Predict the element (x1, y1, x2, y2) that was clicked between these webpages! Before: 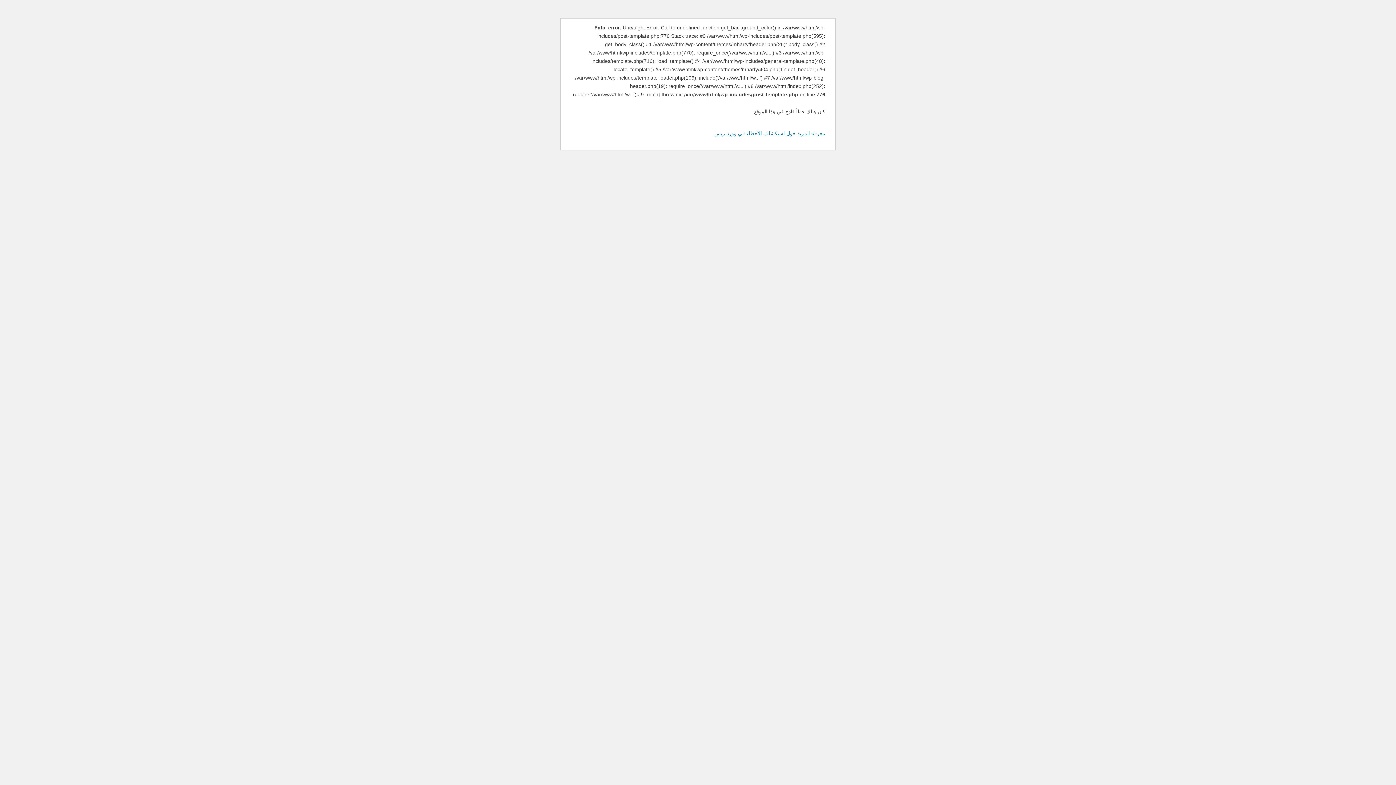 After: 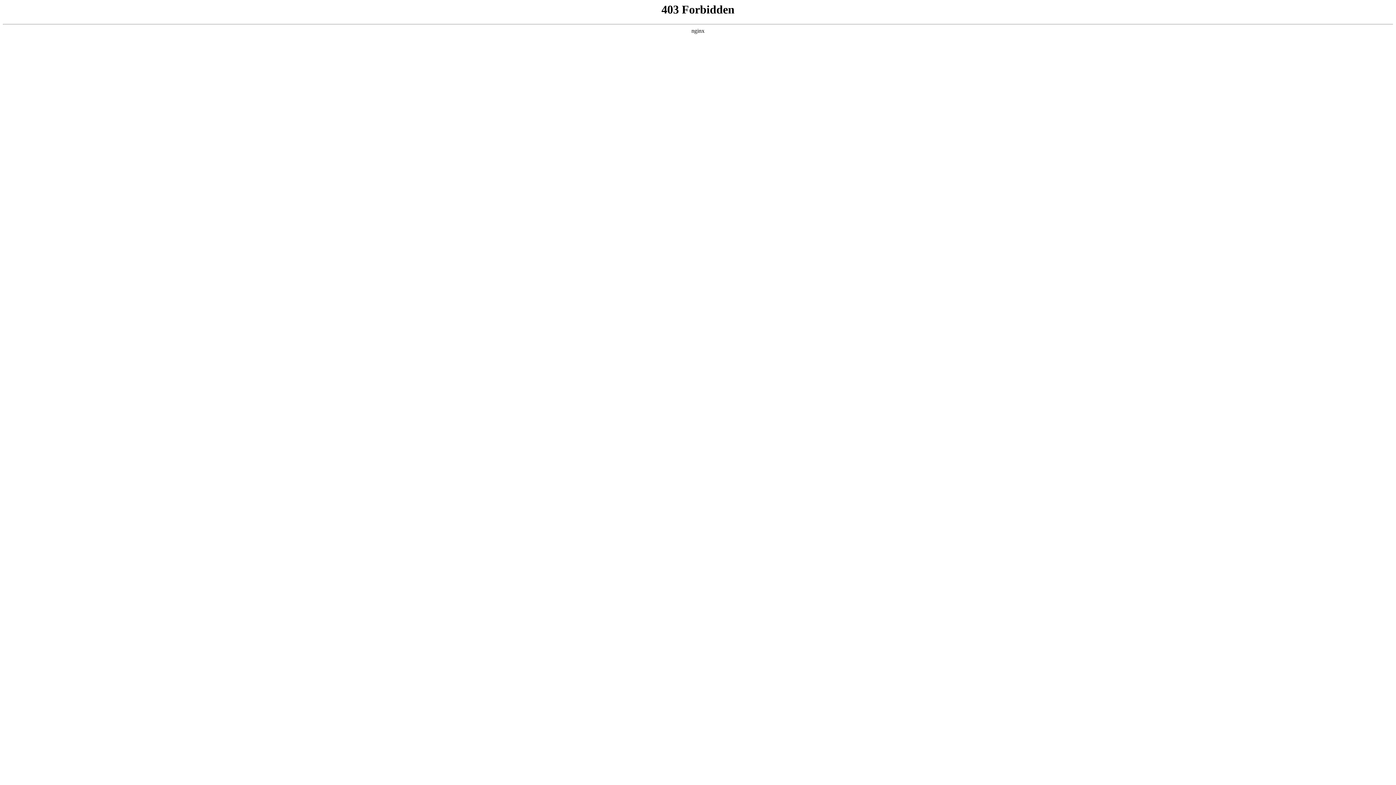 Action: label: معرفة المزيد حول استكشاف الأخطاء في ووردبريس. bbox: (713, 130, 825, 136)